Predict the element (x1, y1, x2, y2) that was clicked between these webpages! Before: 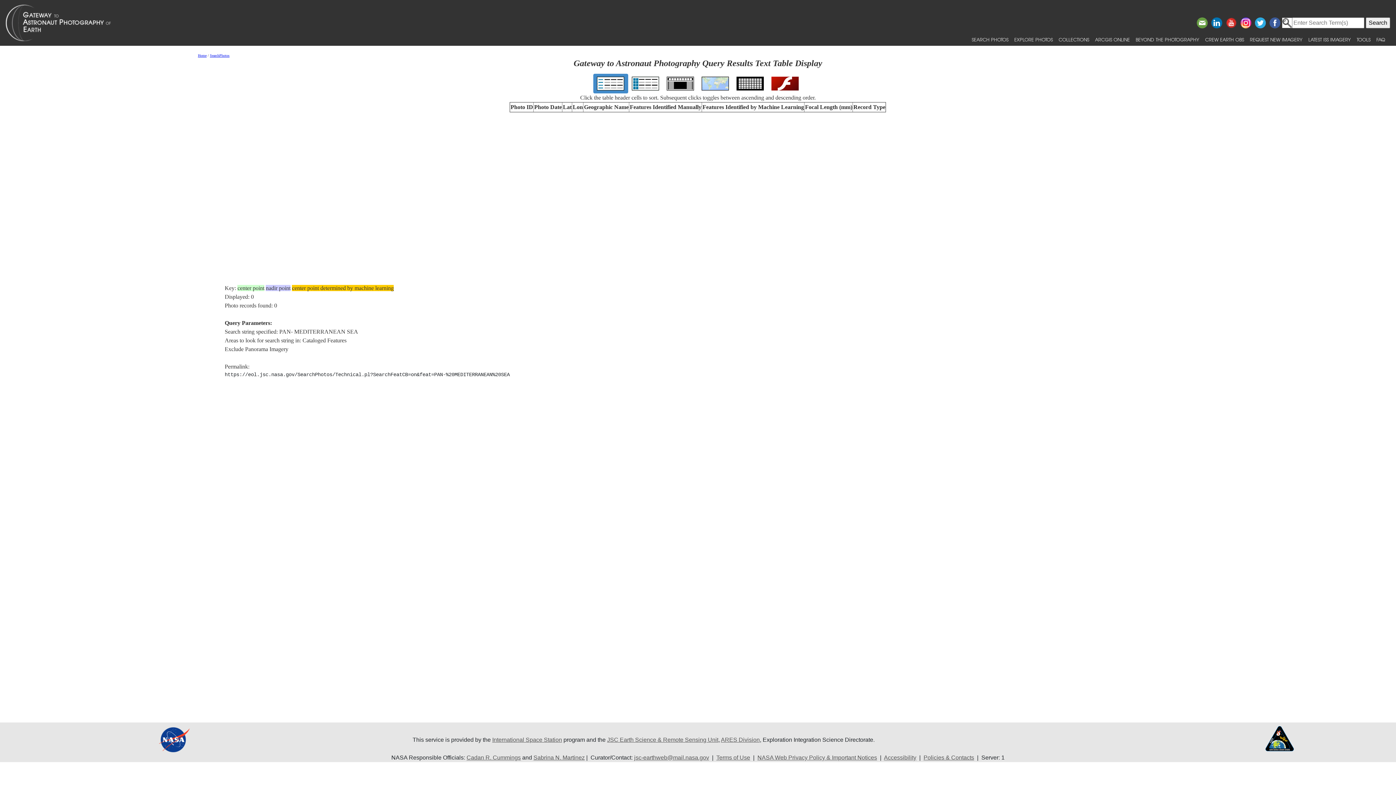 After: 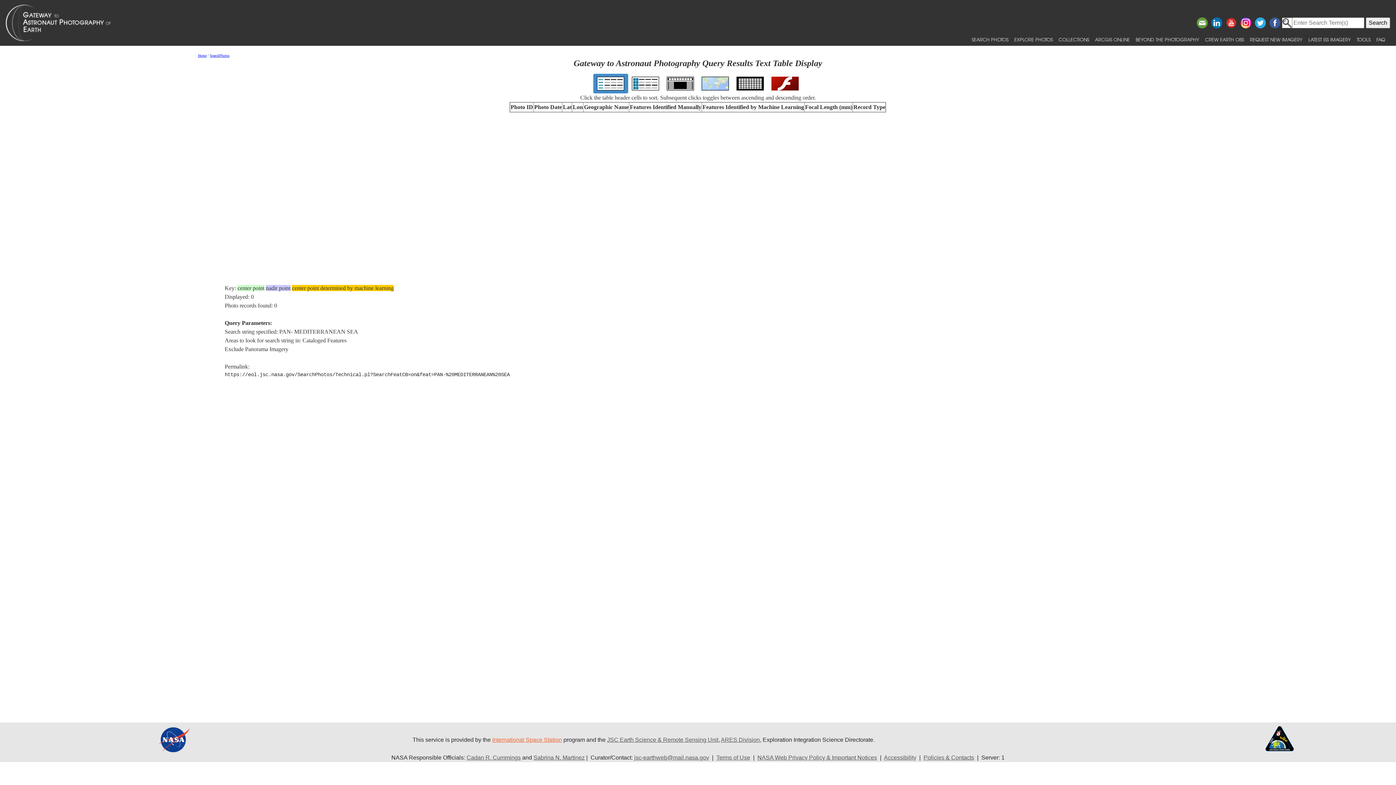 Action: label: International Space Station bbox: (492, 736, 562, 743)